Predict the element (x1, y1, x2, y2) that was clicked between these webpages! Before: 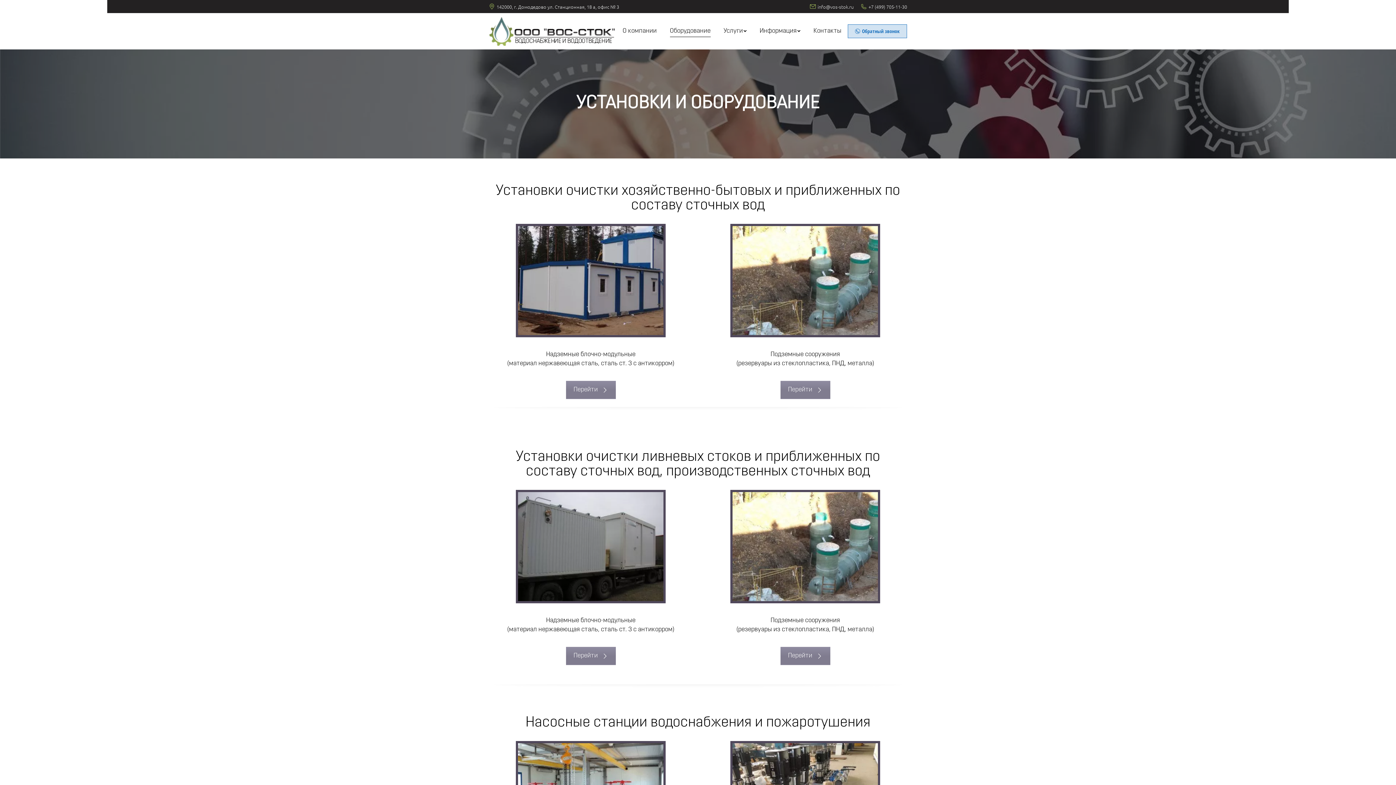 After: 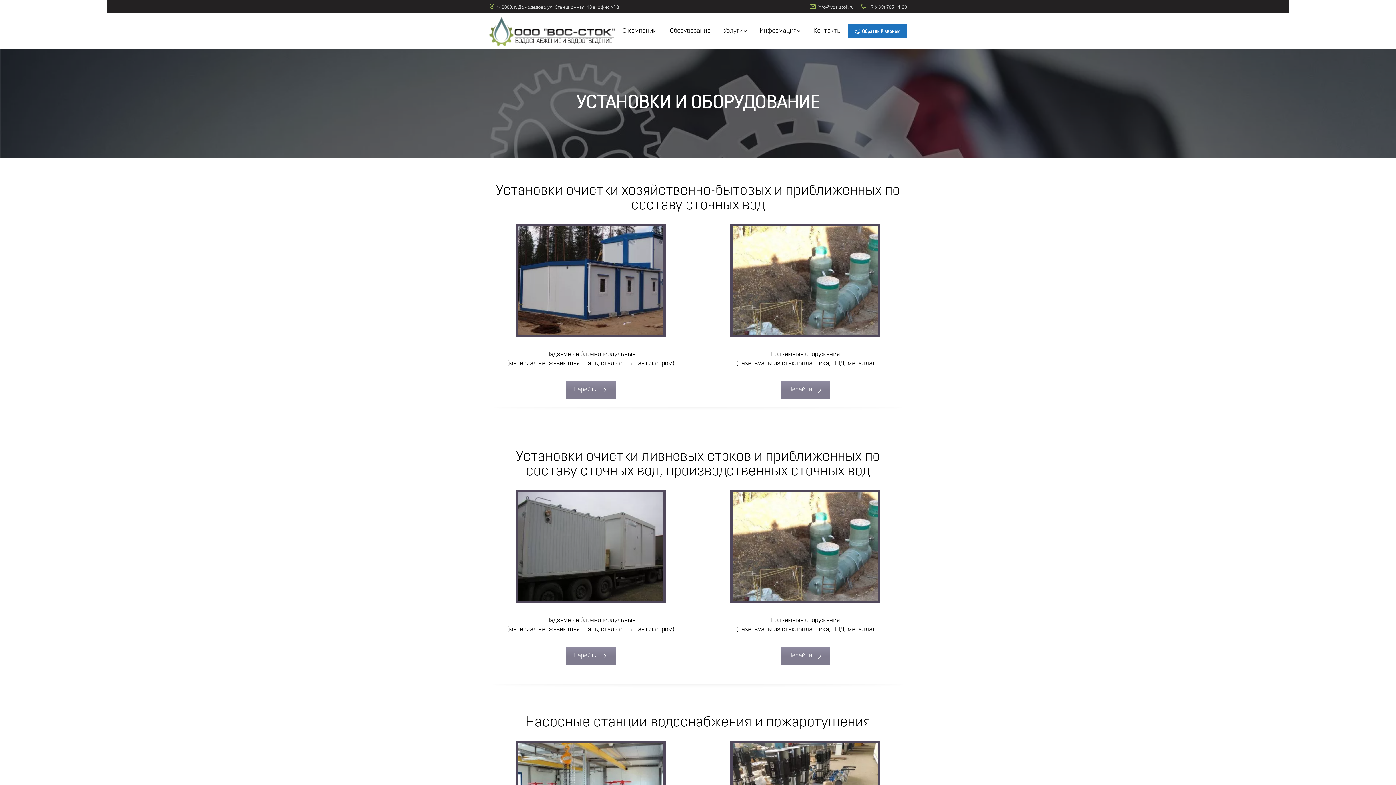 Action: bbox: (848, 24, 907, 38) label: Обратный звонок